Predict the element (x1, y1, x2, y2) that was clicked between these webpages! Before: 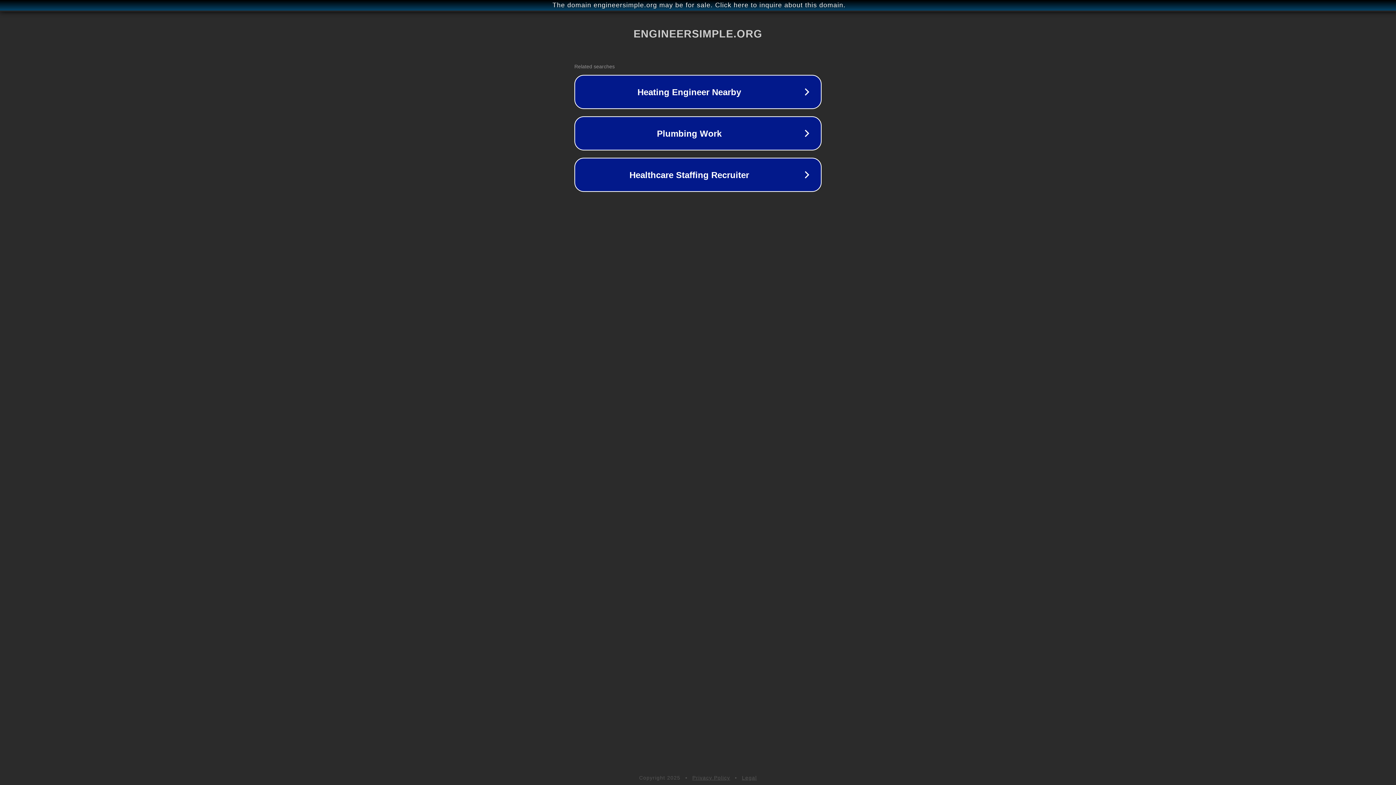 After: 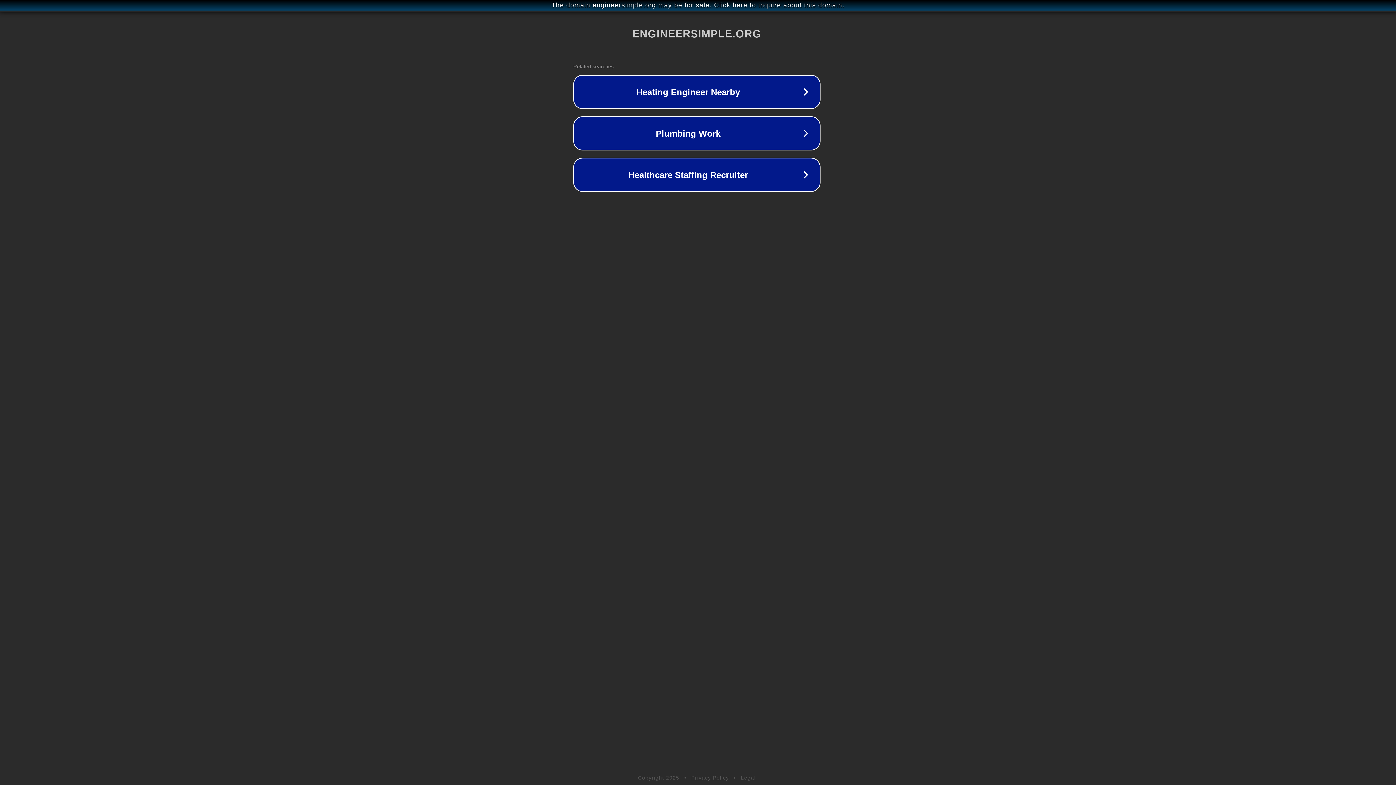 Action: label: The domain engineersimple.org may be for sale. Click here to inquire about this domain. bbox: (1, 1, 1397, 9)